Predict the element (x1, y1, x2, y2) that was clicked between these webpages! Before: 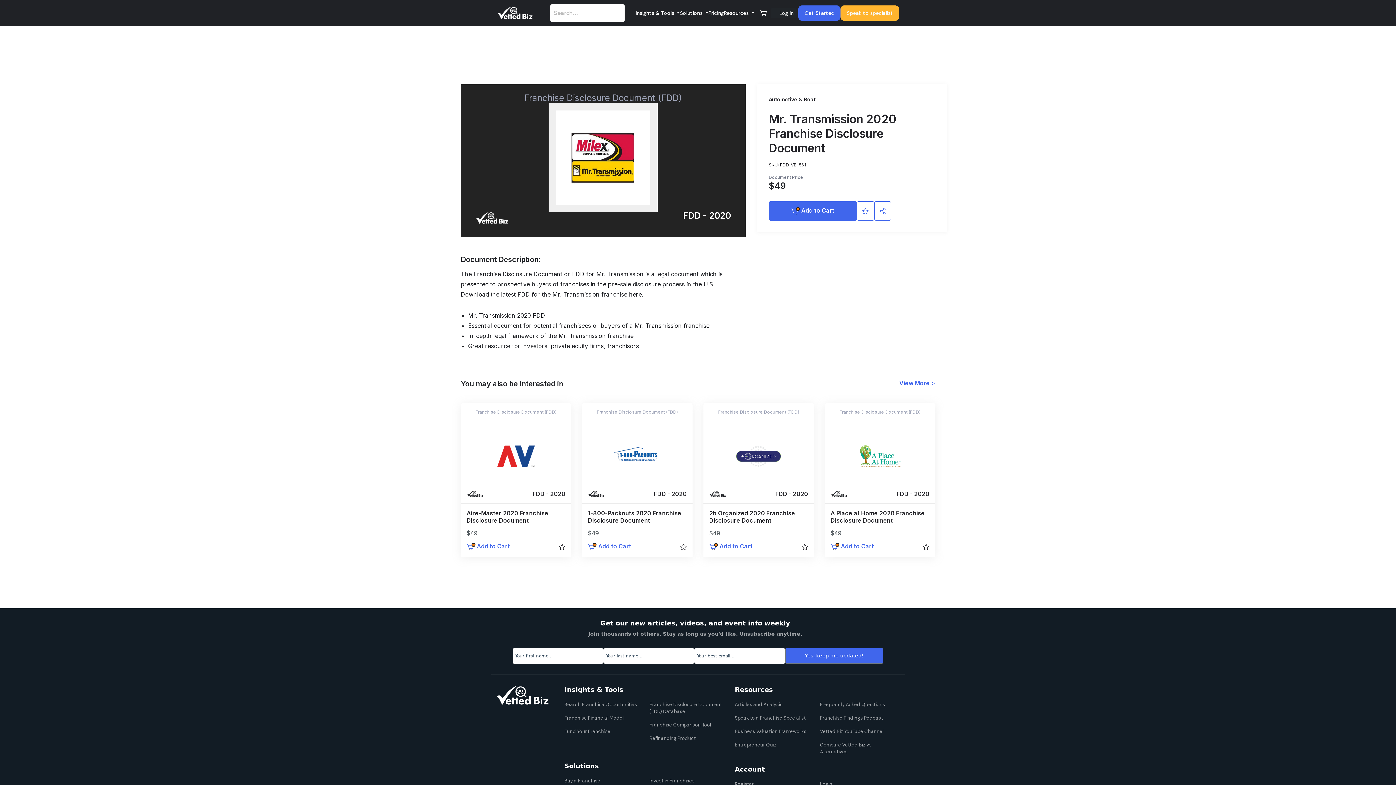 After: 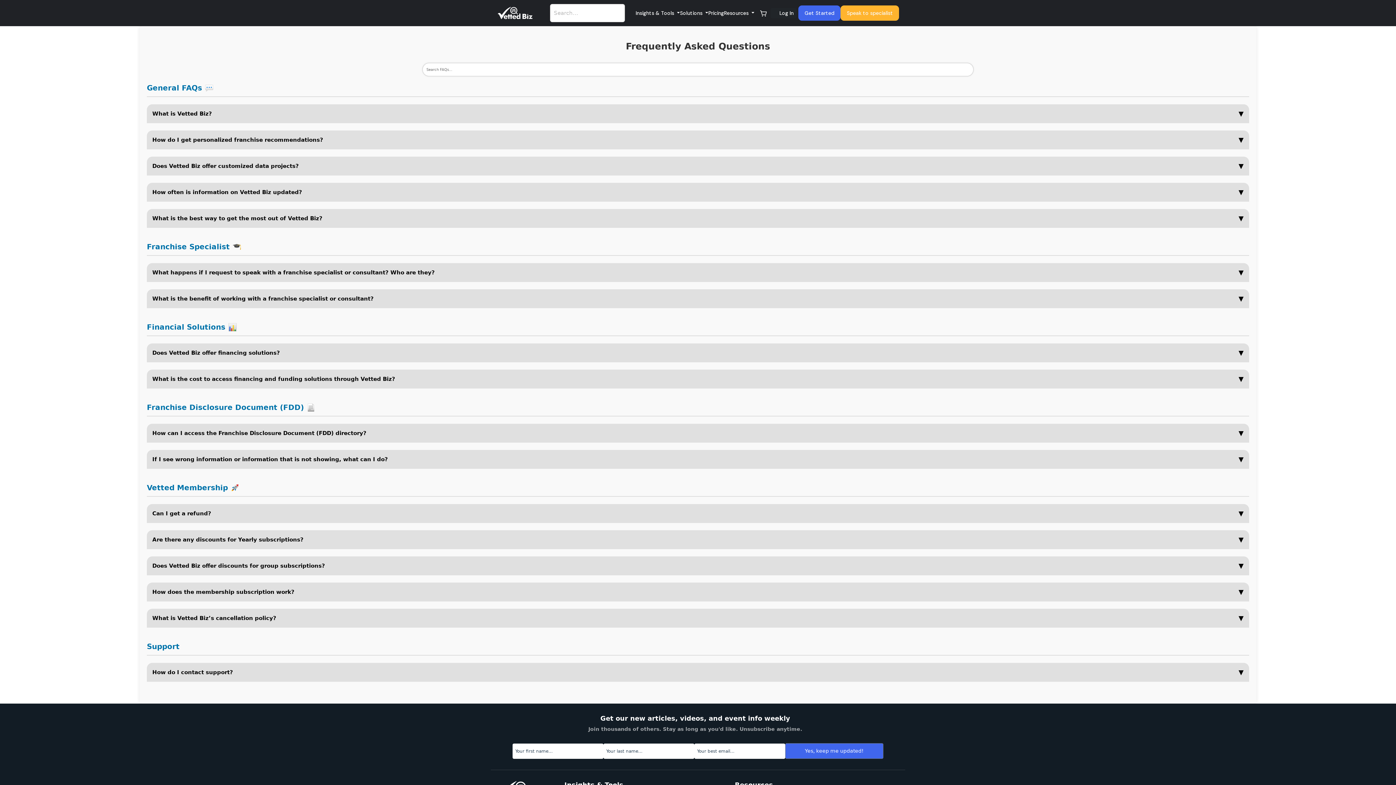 Action: label: Frequently Asked Questions bbox: (820, 701, 885, 708)